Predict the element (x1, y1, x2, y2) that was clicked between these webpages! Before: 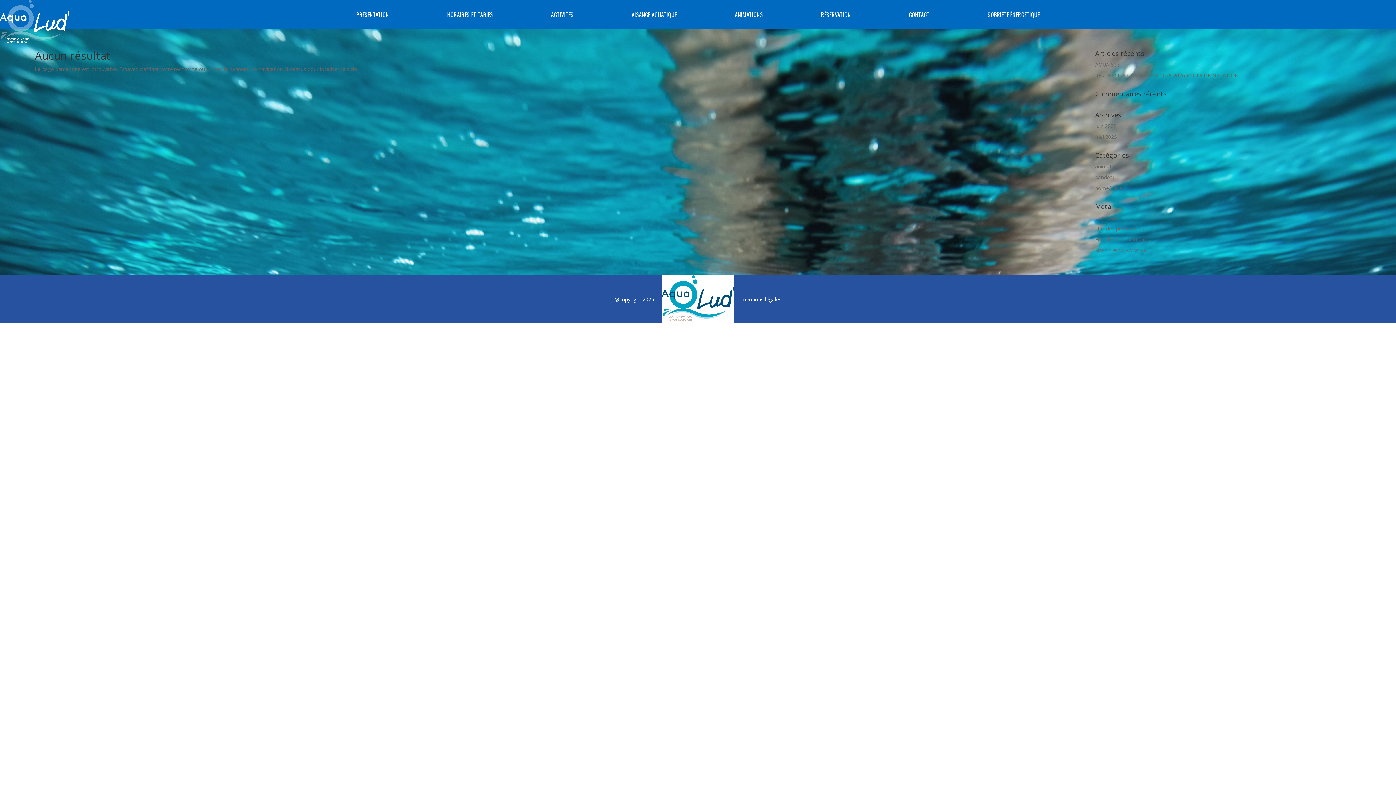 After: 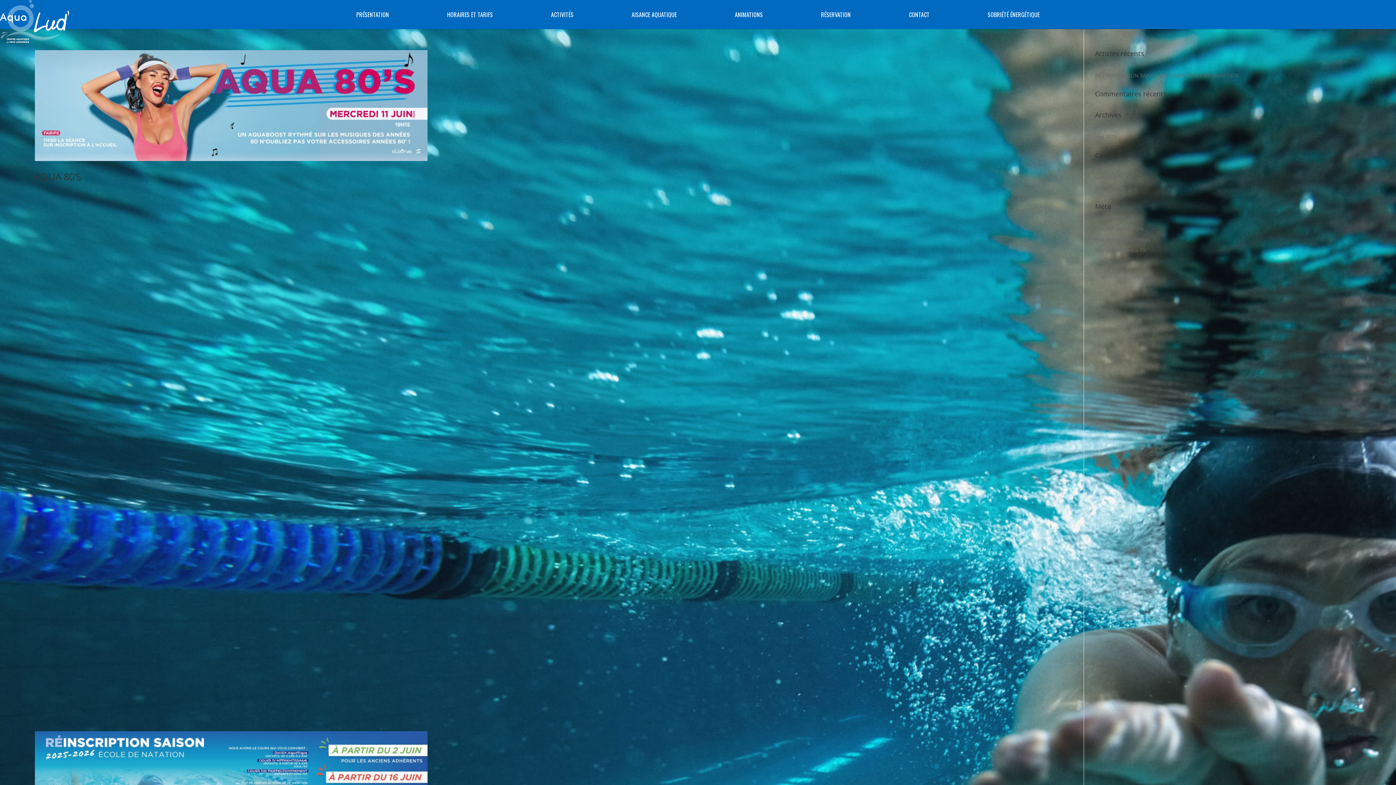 Action: bbox: (1095, 173, 1115, 180) label: bandeau